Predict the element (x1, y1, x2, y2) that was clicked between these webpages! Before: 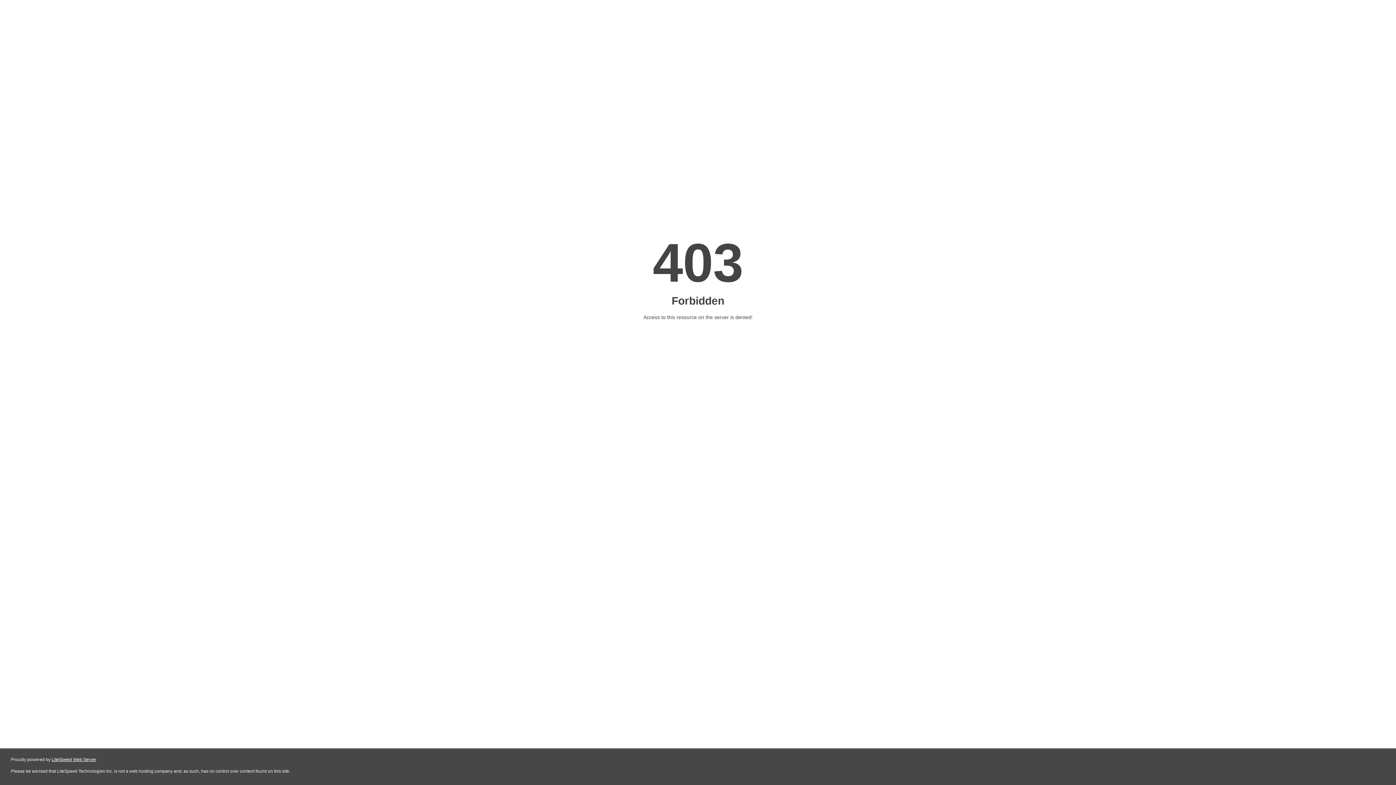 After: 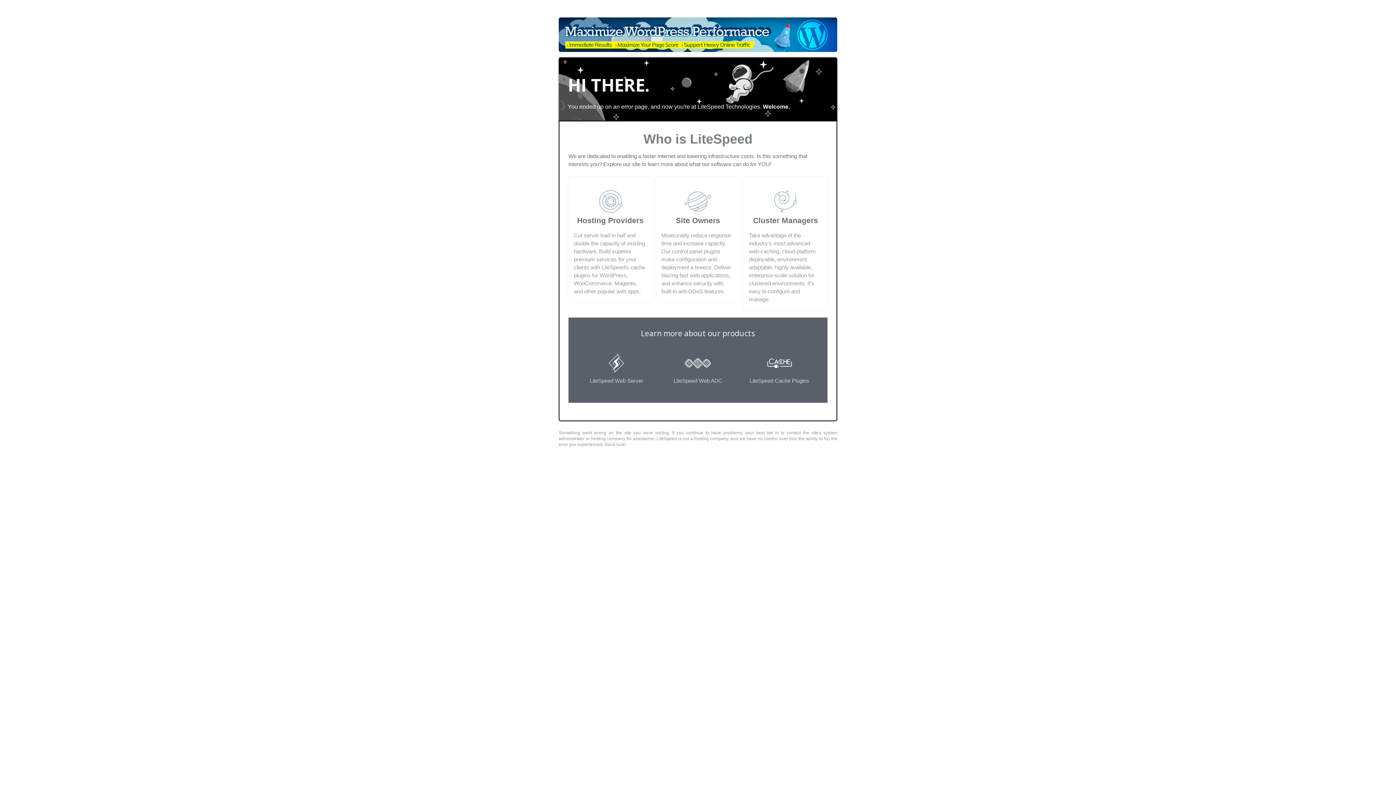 Action: bbox: (51, 757, 96, 762) label: LiteSpeed Web Server